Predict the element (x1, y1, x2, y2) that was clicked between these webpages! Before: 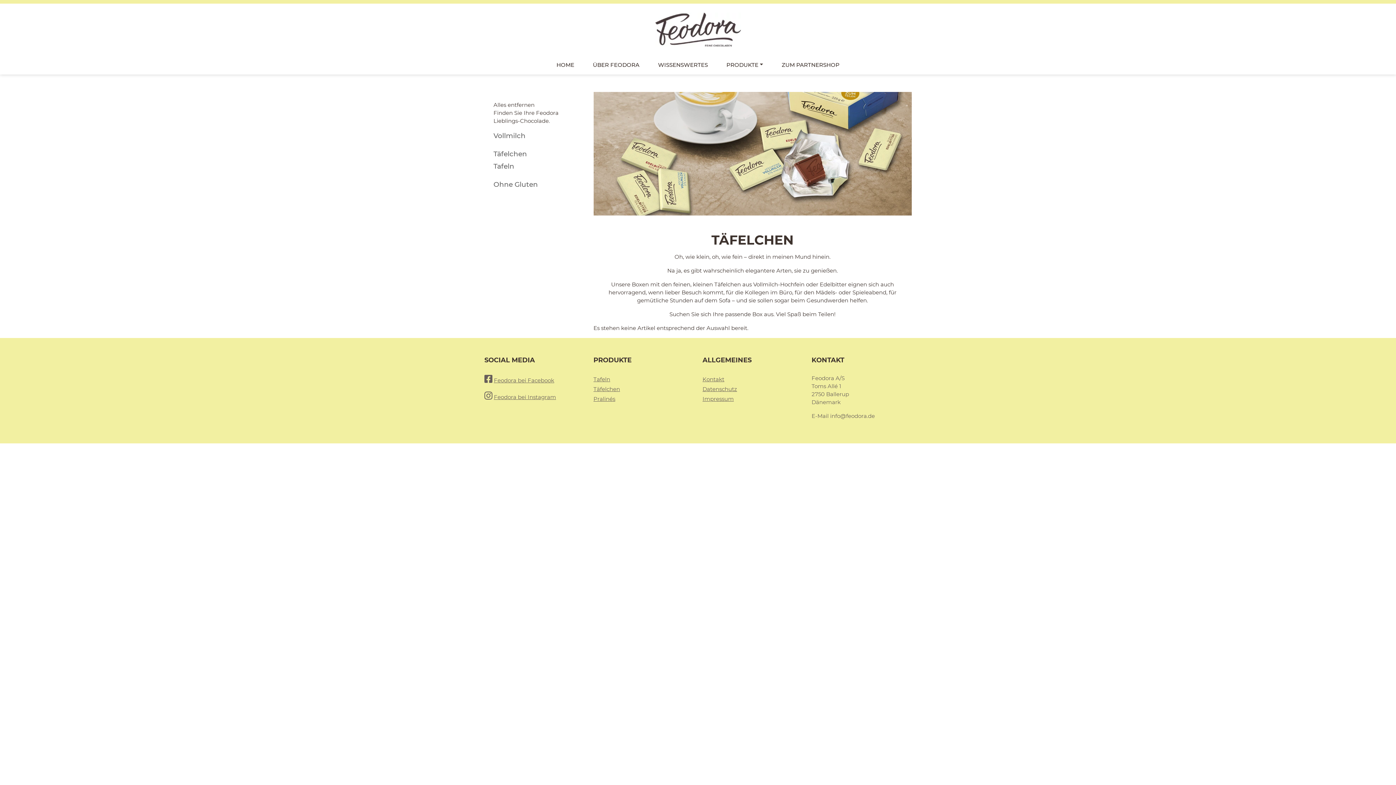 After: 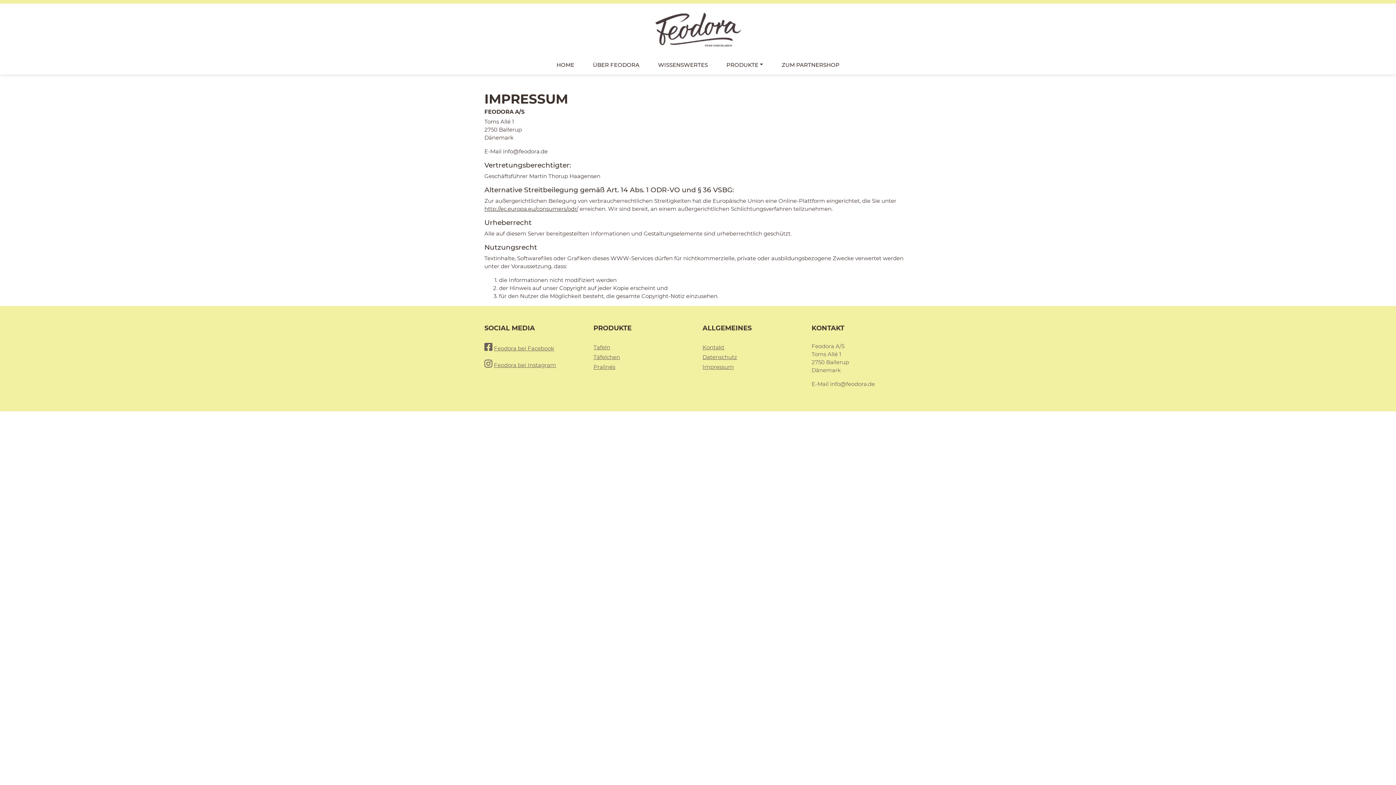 Action: bbox: (702, 395, 734, 402) label: Impressum